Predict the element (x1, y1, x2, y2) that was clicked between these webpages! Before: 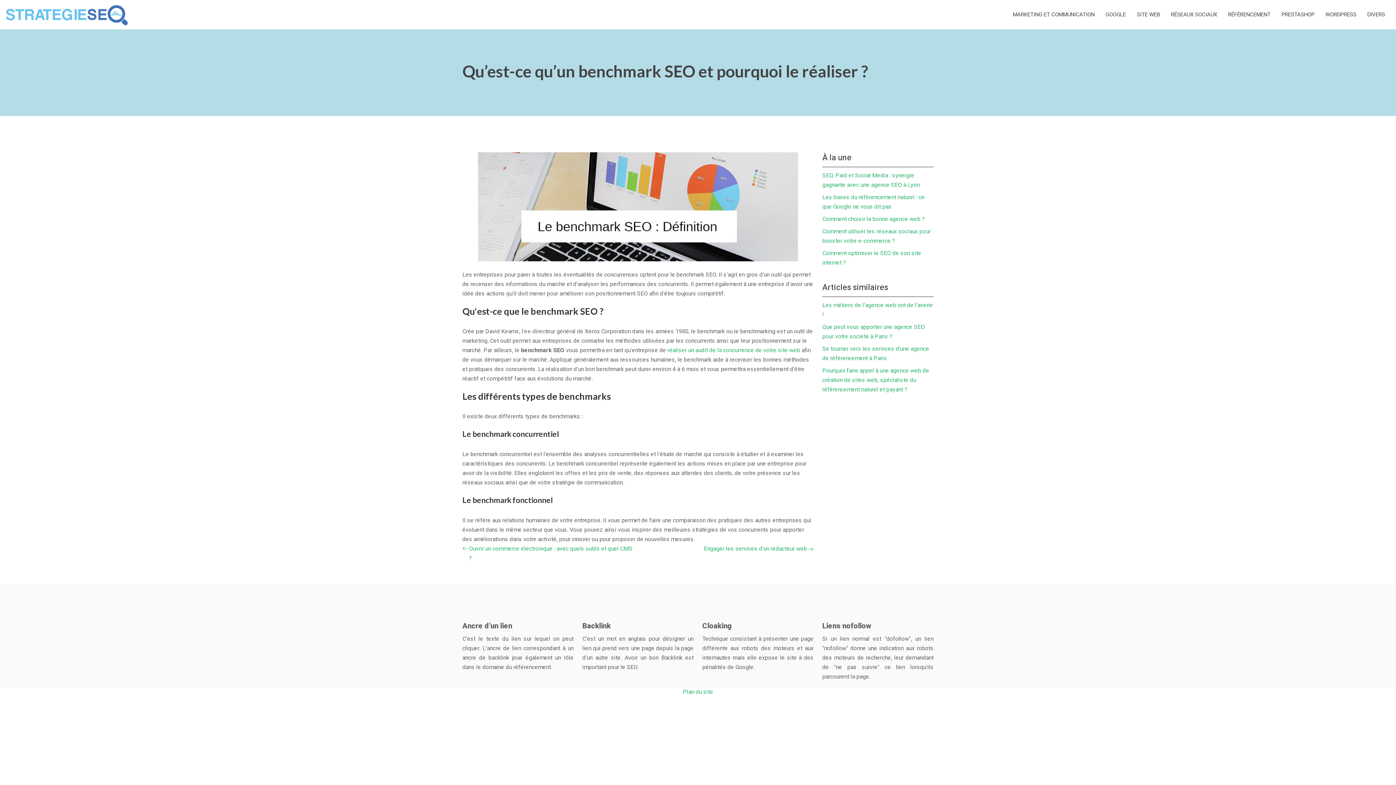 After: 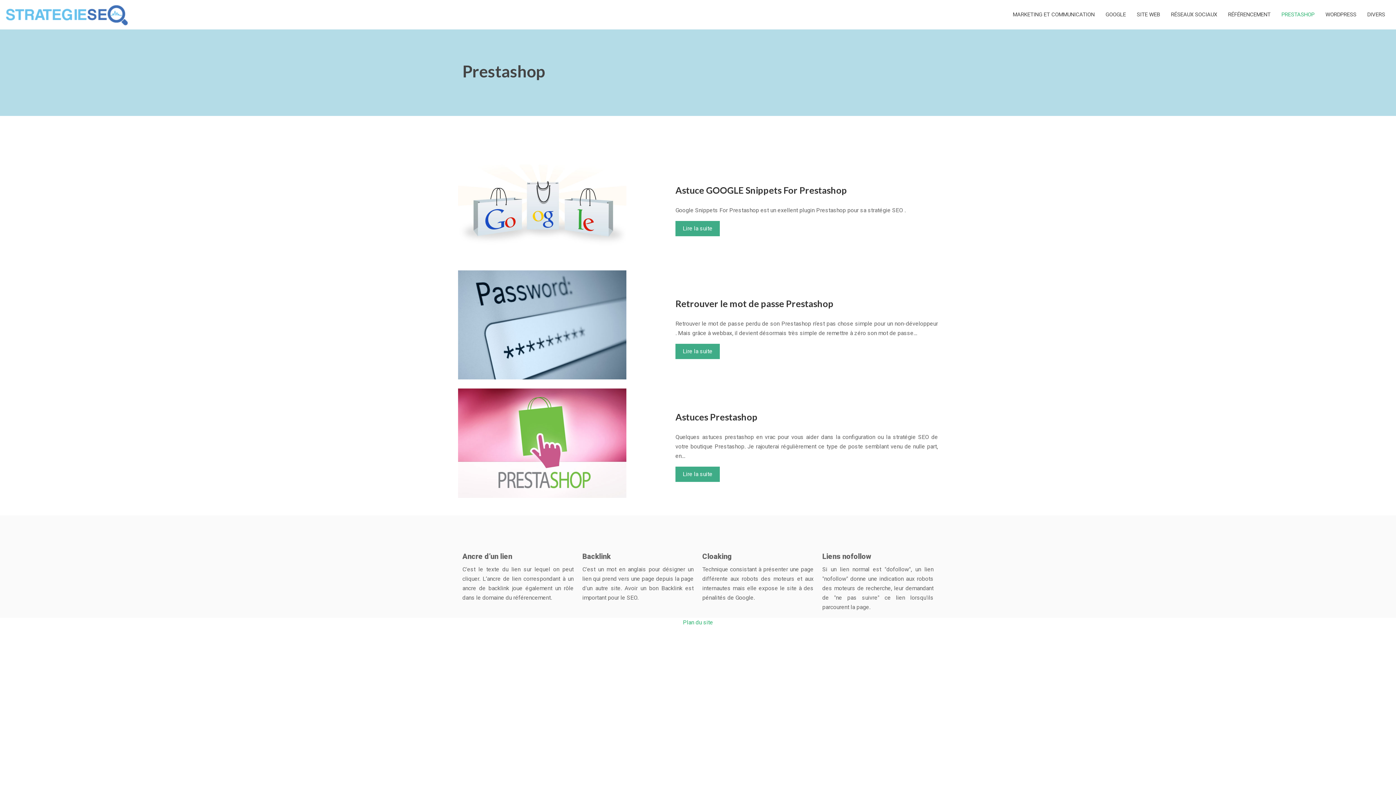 Action: bbox: (1281, 10, 1314, 19) label: PRESTASHOP